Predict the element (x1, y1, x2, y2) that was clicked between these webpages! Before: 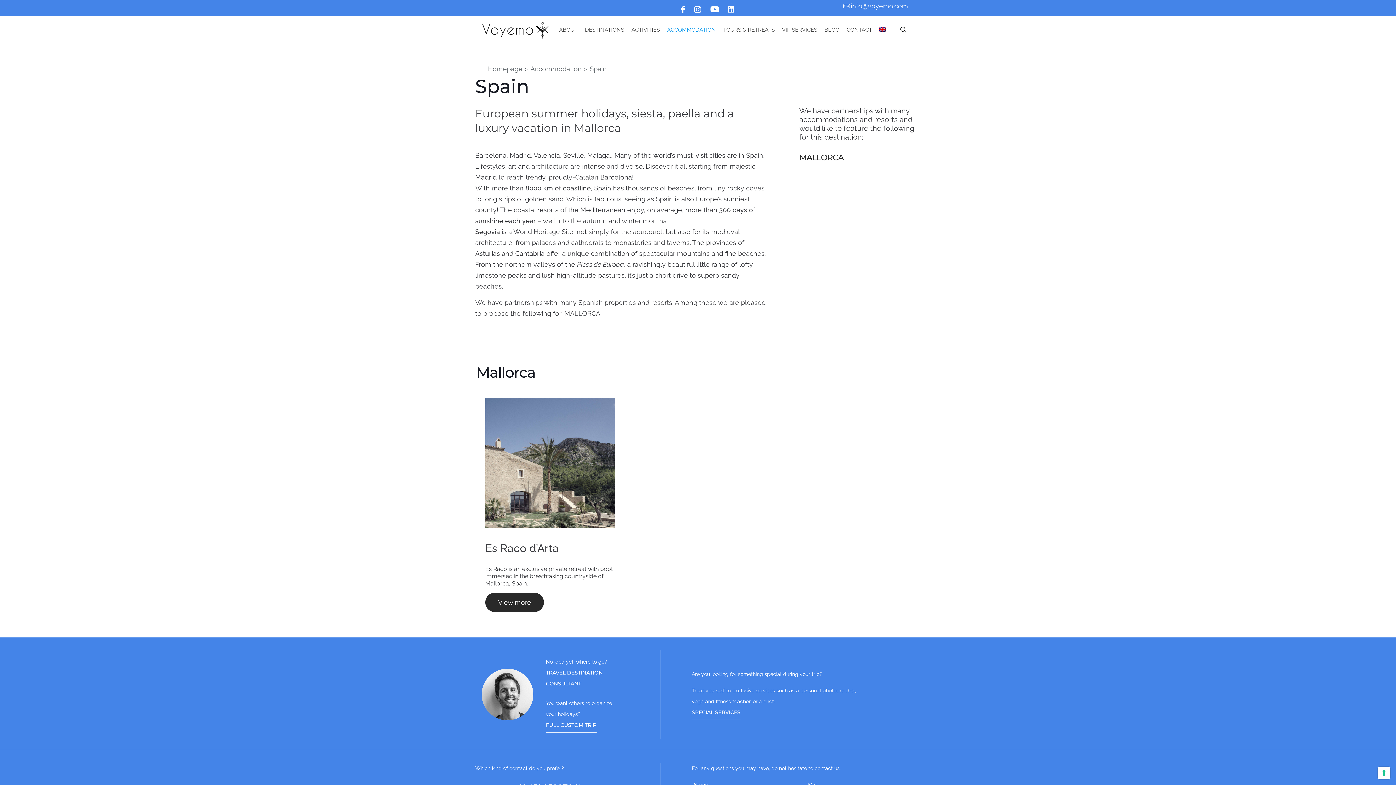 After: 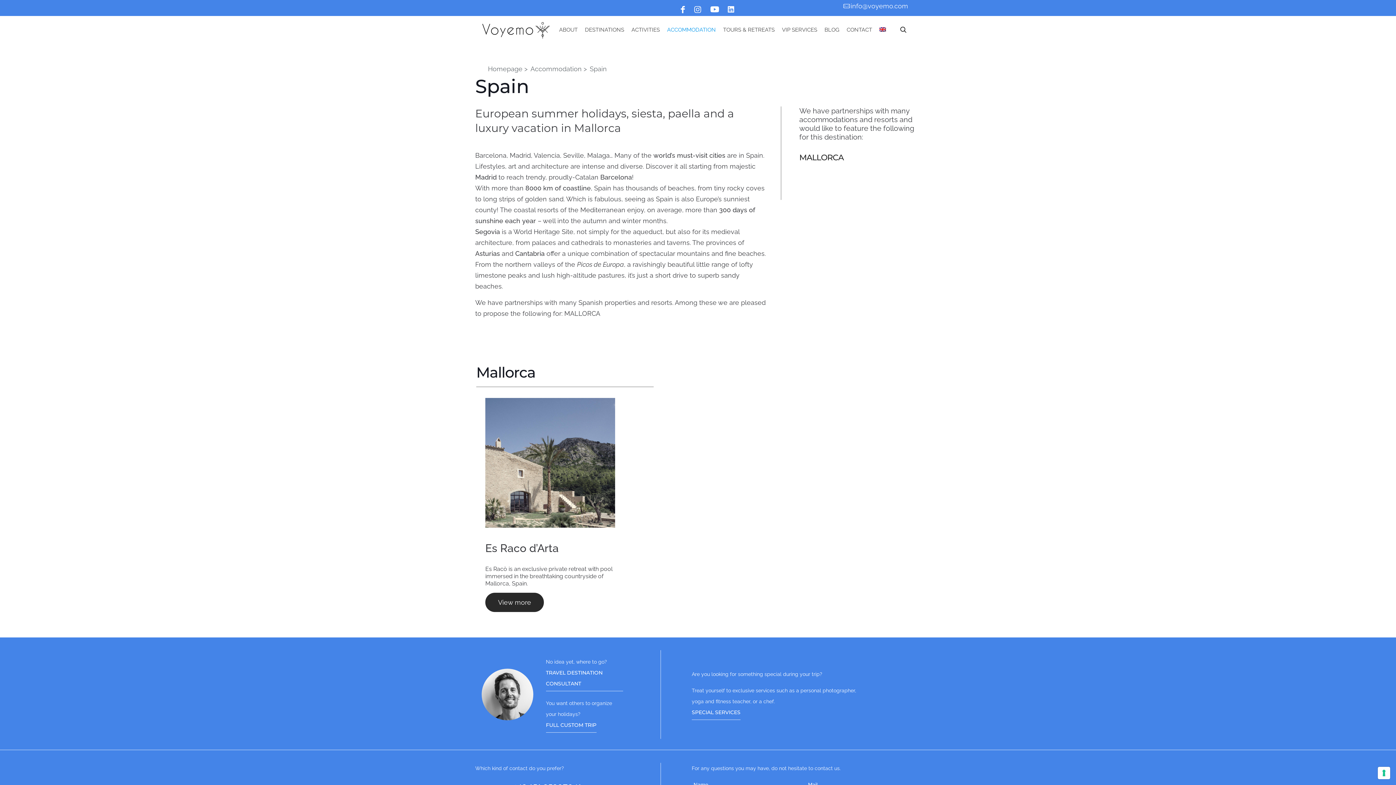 Action: label: Spain bbox: (588, 61, 608, 76)